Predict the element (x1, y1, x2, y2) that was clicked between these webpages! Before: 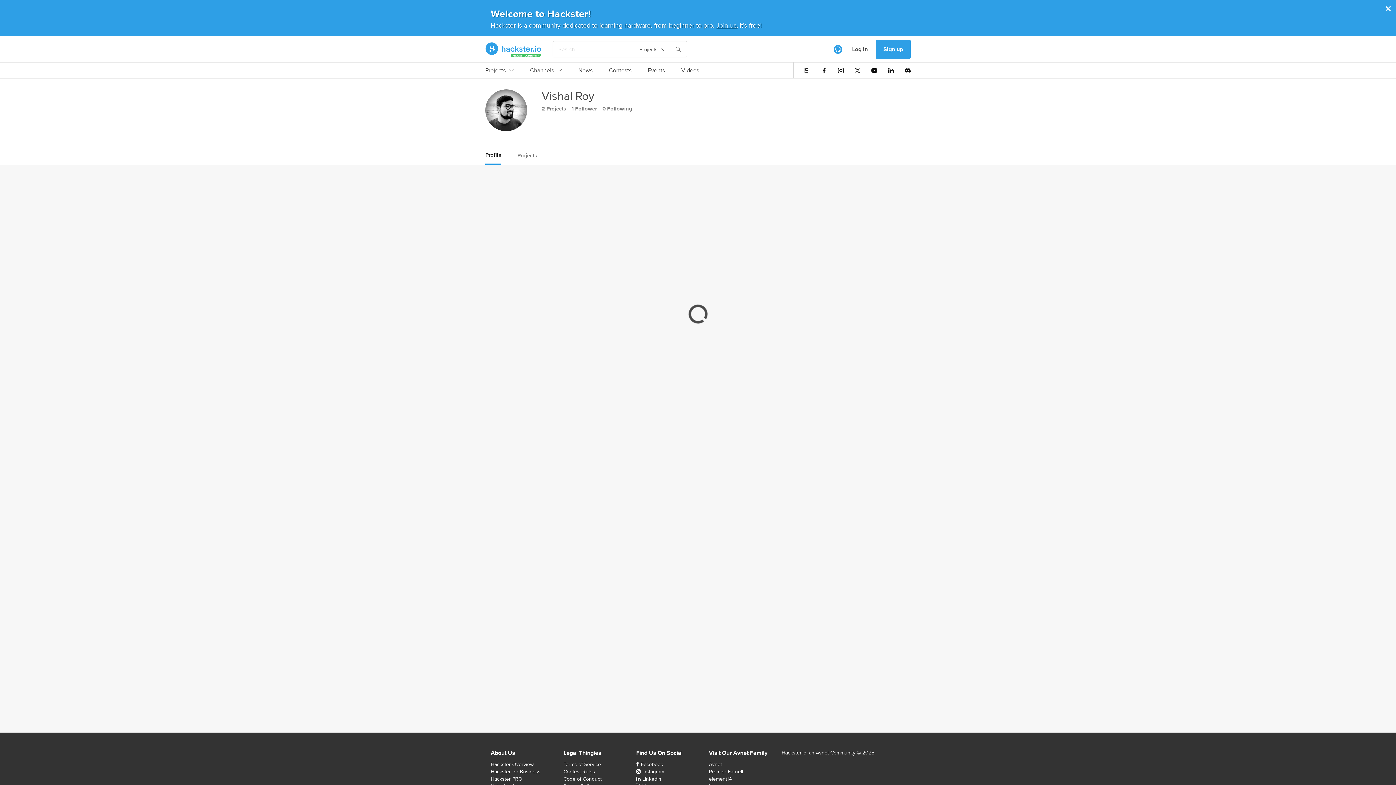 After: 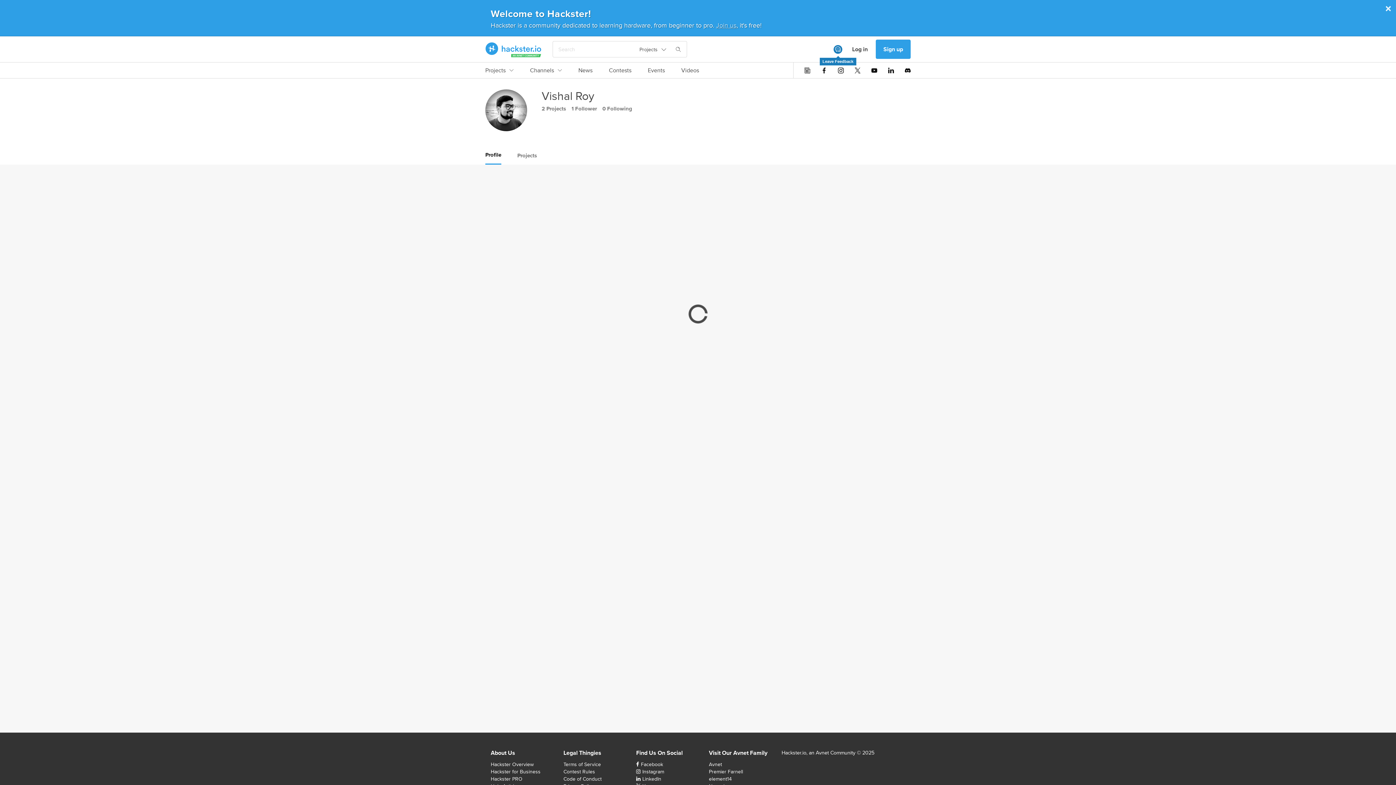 Action: label: Leave Feedback bbox: (833, 44, 842, 53)